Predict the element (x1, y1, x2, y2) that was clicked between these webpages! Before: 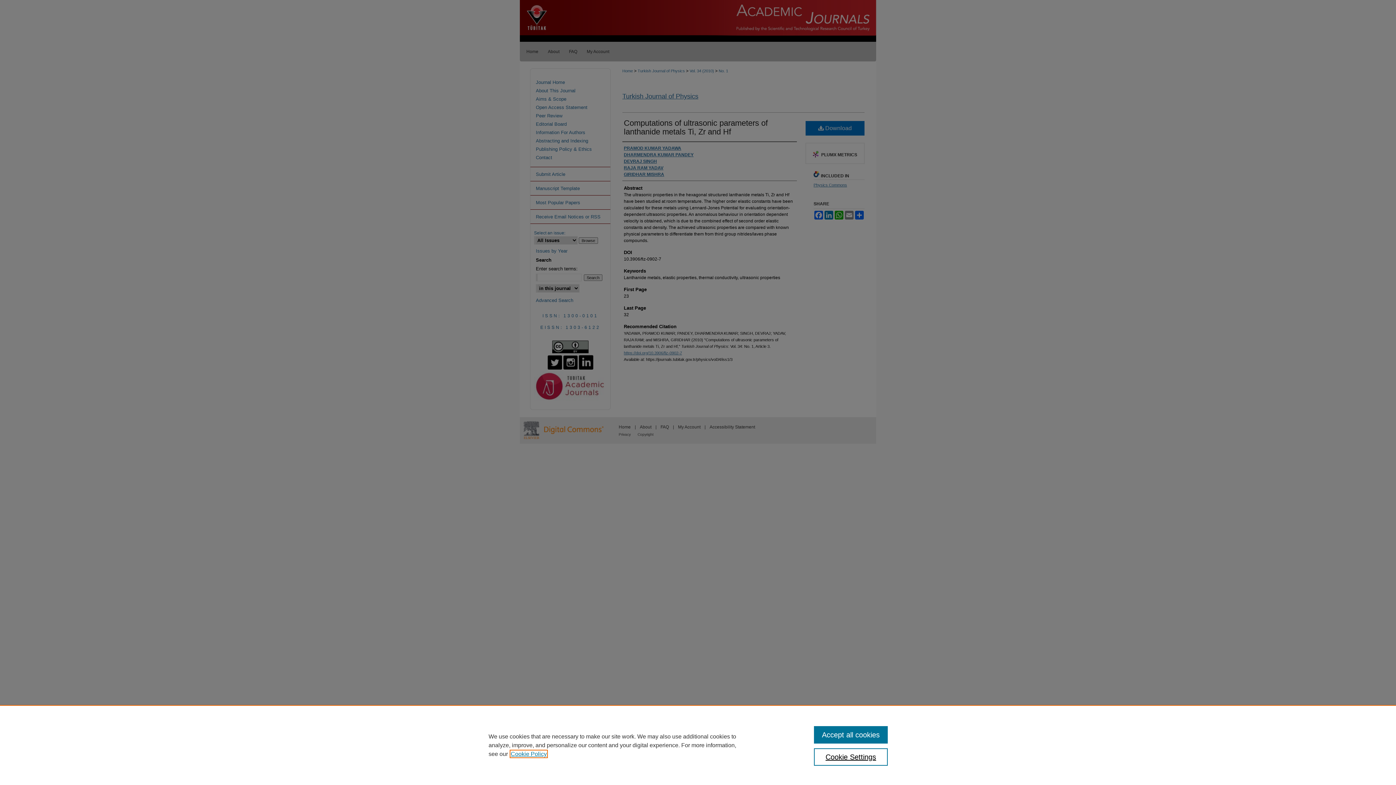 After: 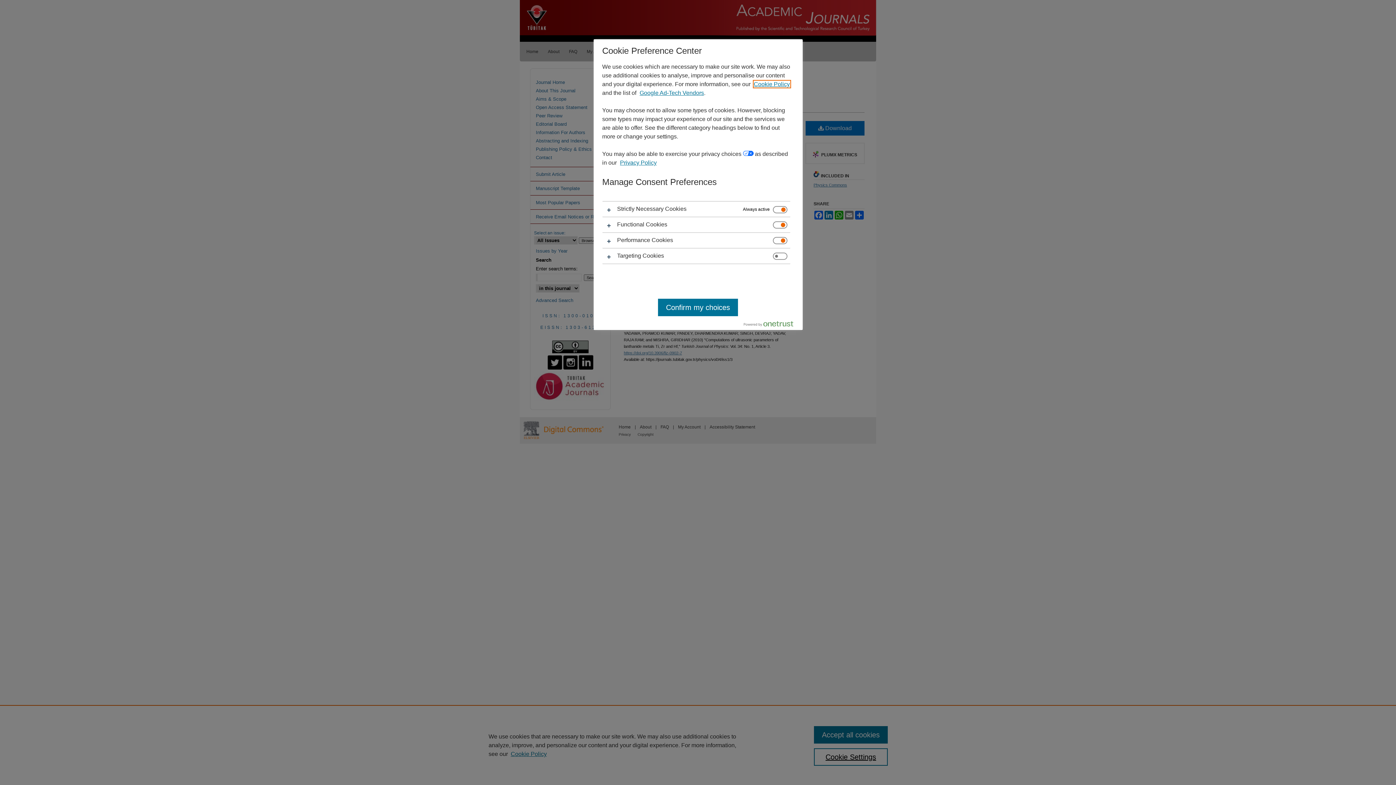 Action: label: Cookie Settings bbox: (814, 748, 887, 766)